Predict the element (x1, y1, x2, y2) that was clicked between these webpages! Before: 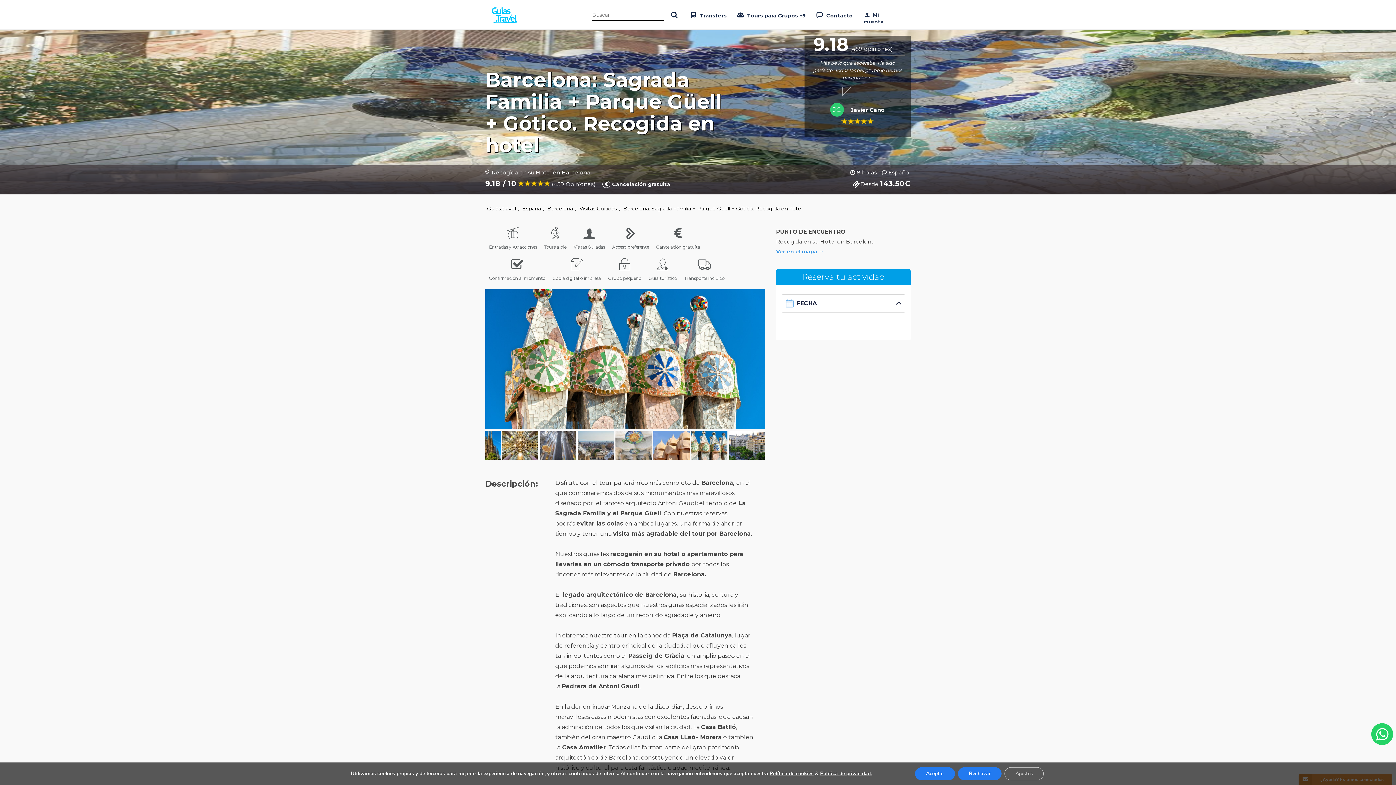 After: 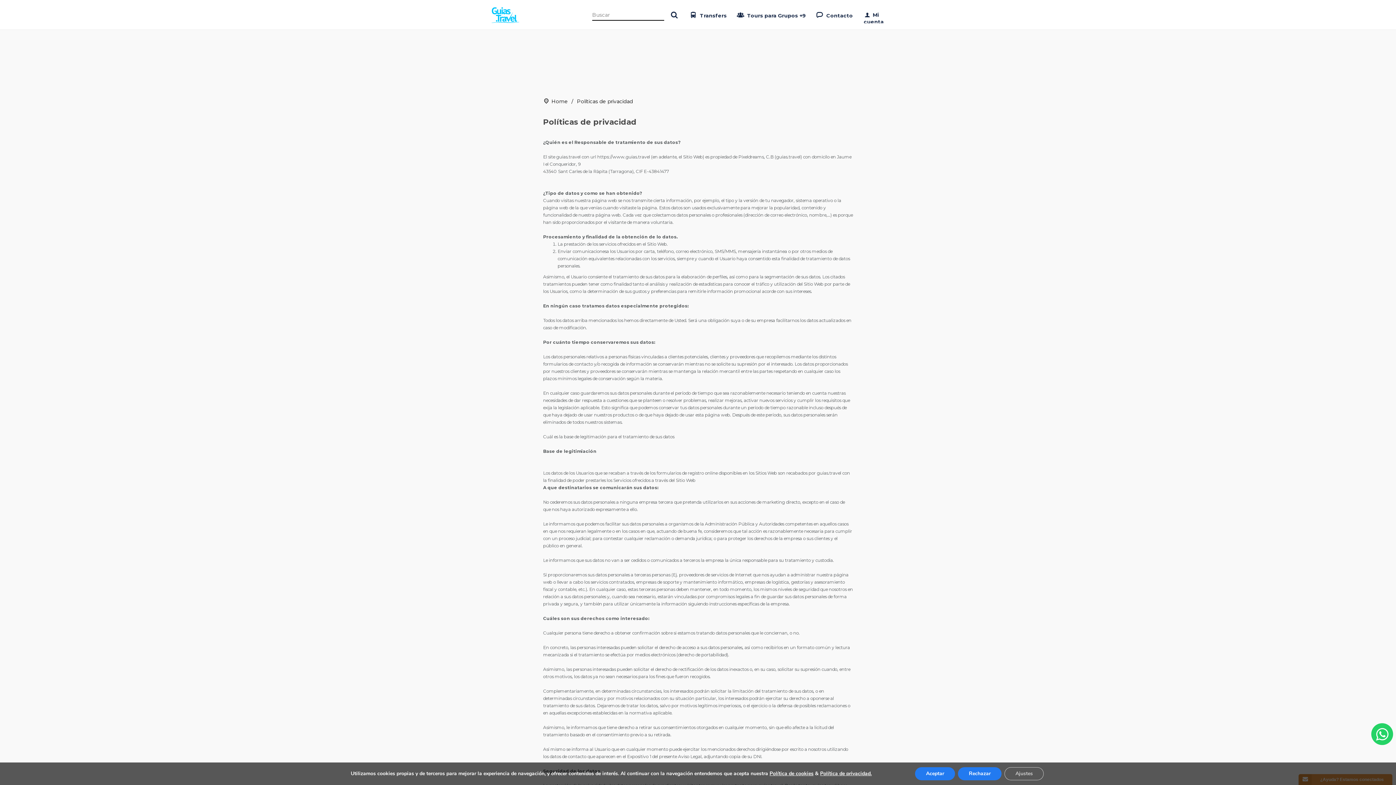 Action: label: Política de privacidad. bbox: (820, 770, 871, 777)